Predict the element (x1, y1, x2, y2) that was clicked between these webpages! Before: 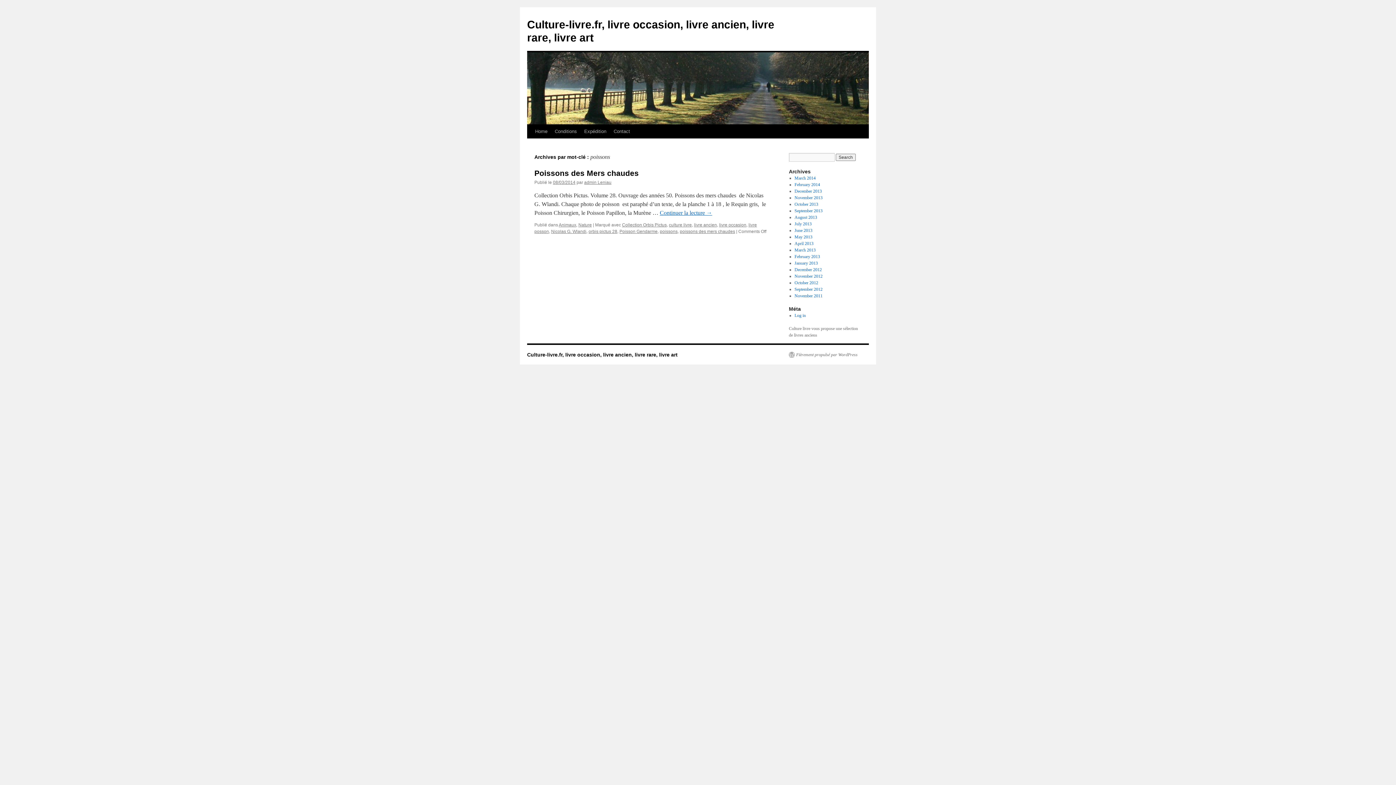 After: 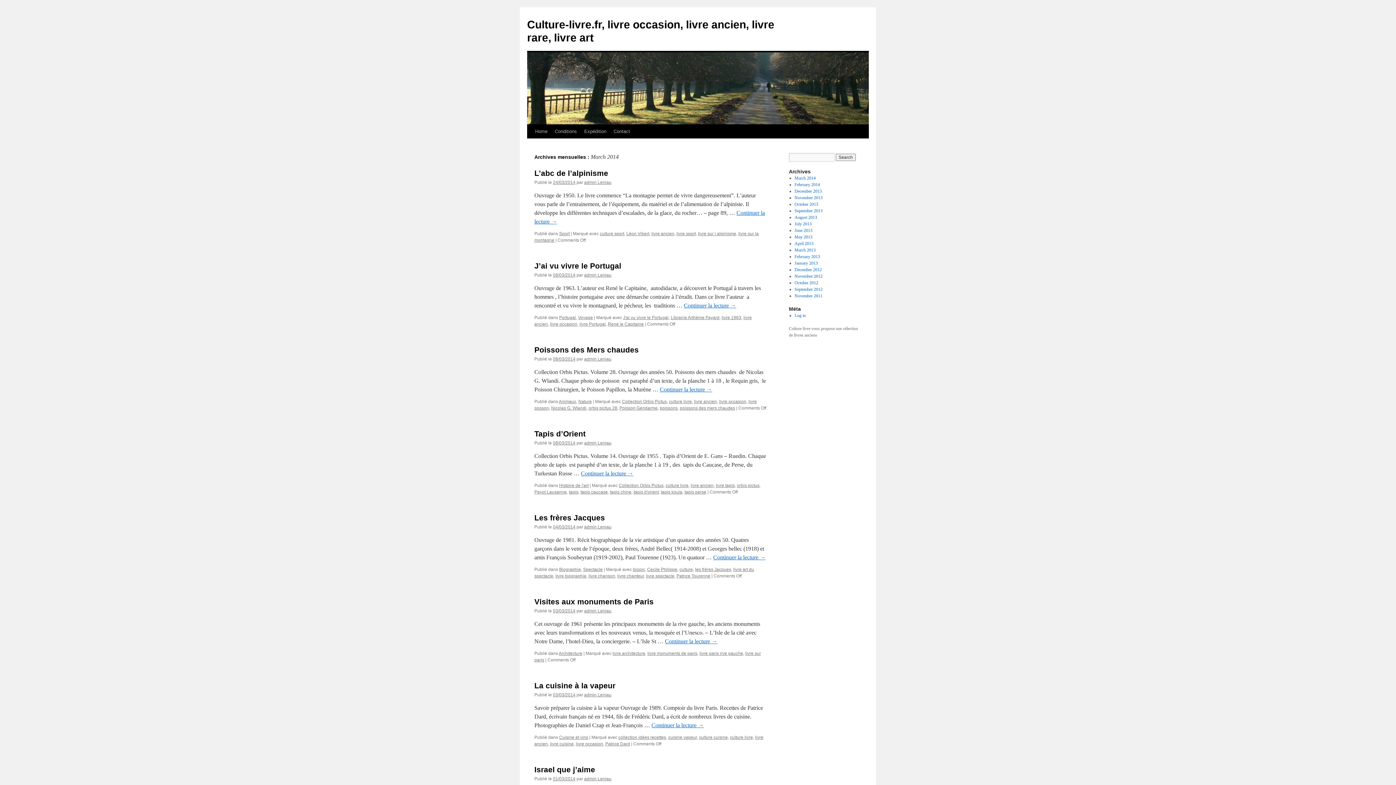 Action: bbox: (794, 175, 815, 180) label: March 2014